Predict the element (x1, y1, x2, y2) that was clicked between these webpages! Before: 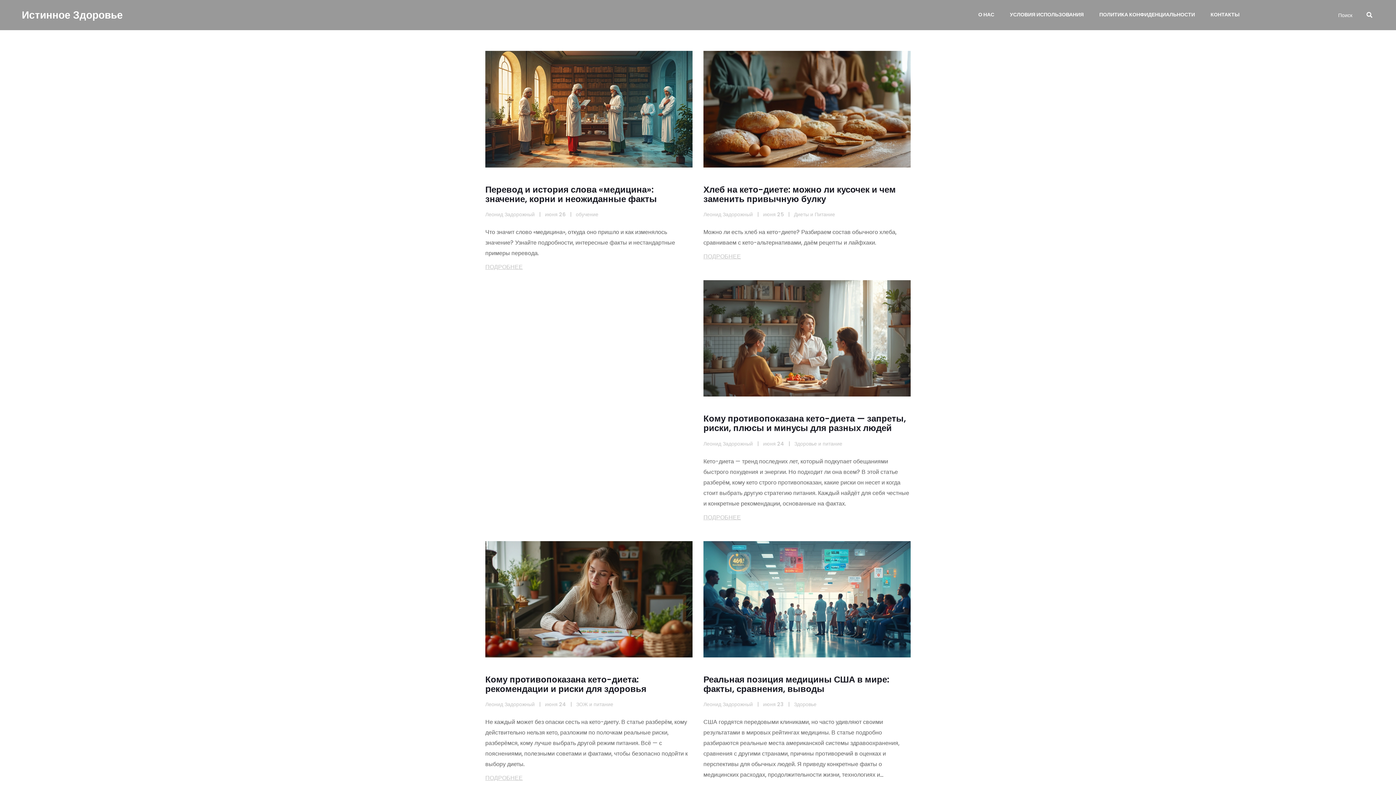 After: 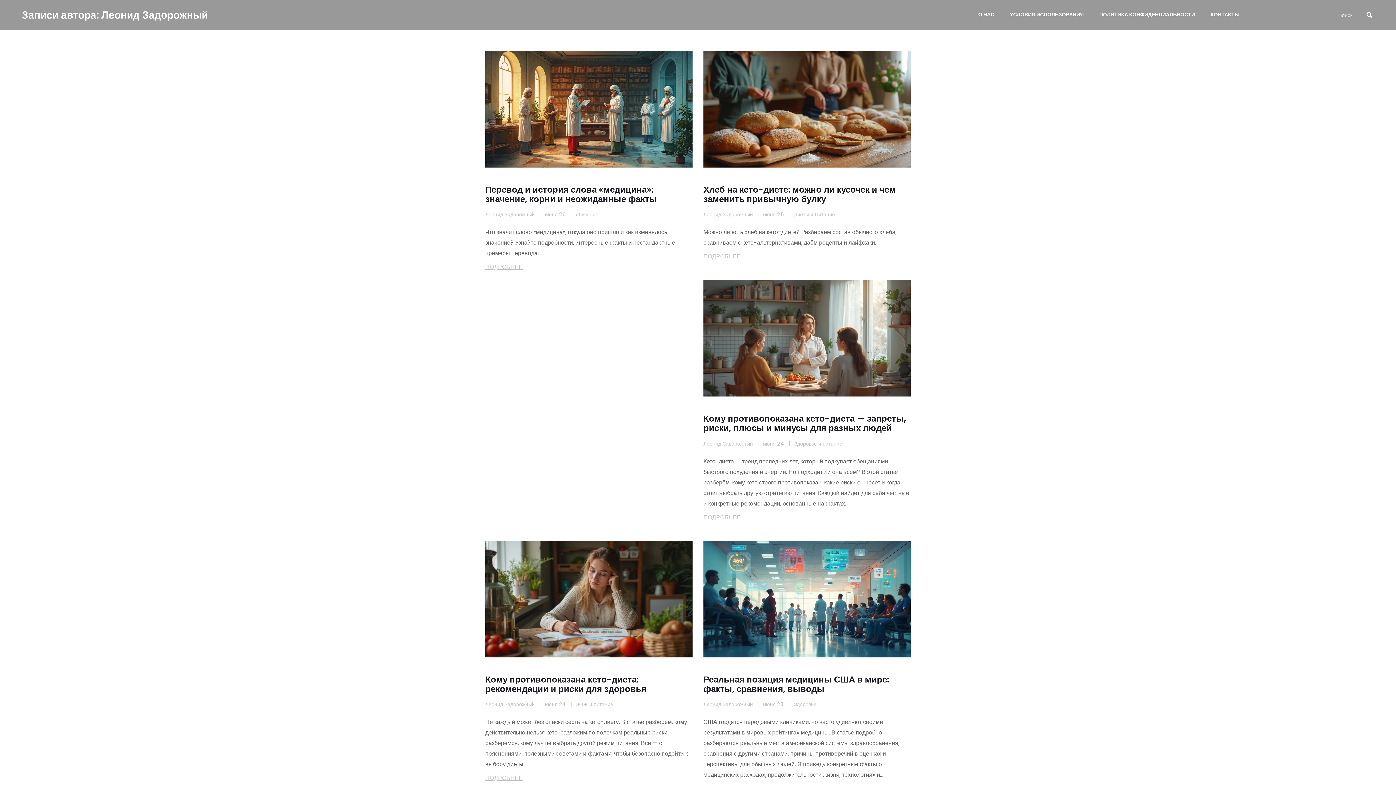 Action: bbox: (485, 210, 534, 218) label: Леонид Задорожный